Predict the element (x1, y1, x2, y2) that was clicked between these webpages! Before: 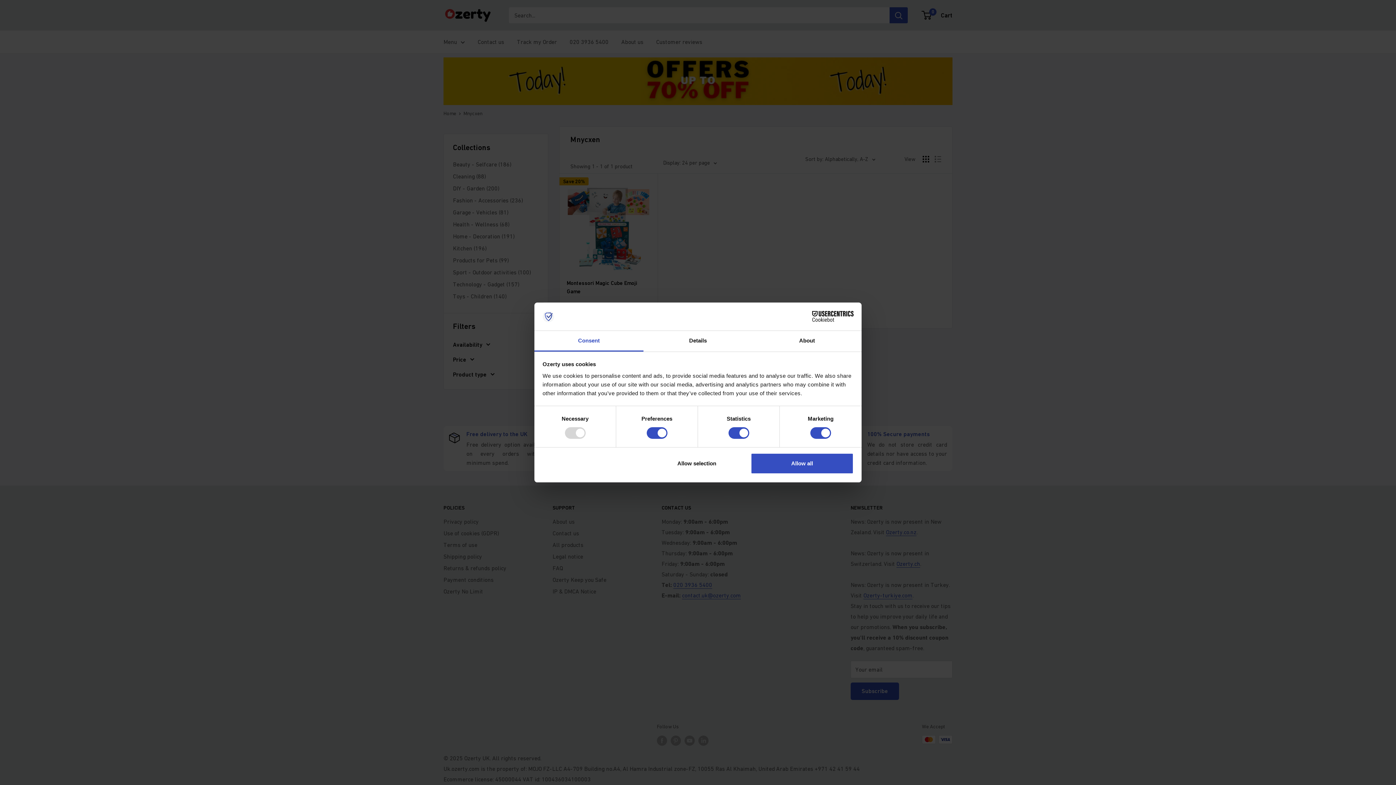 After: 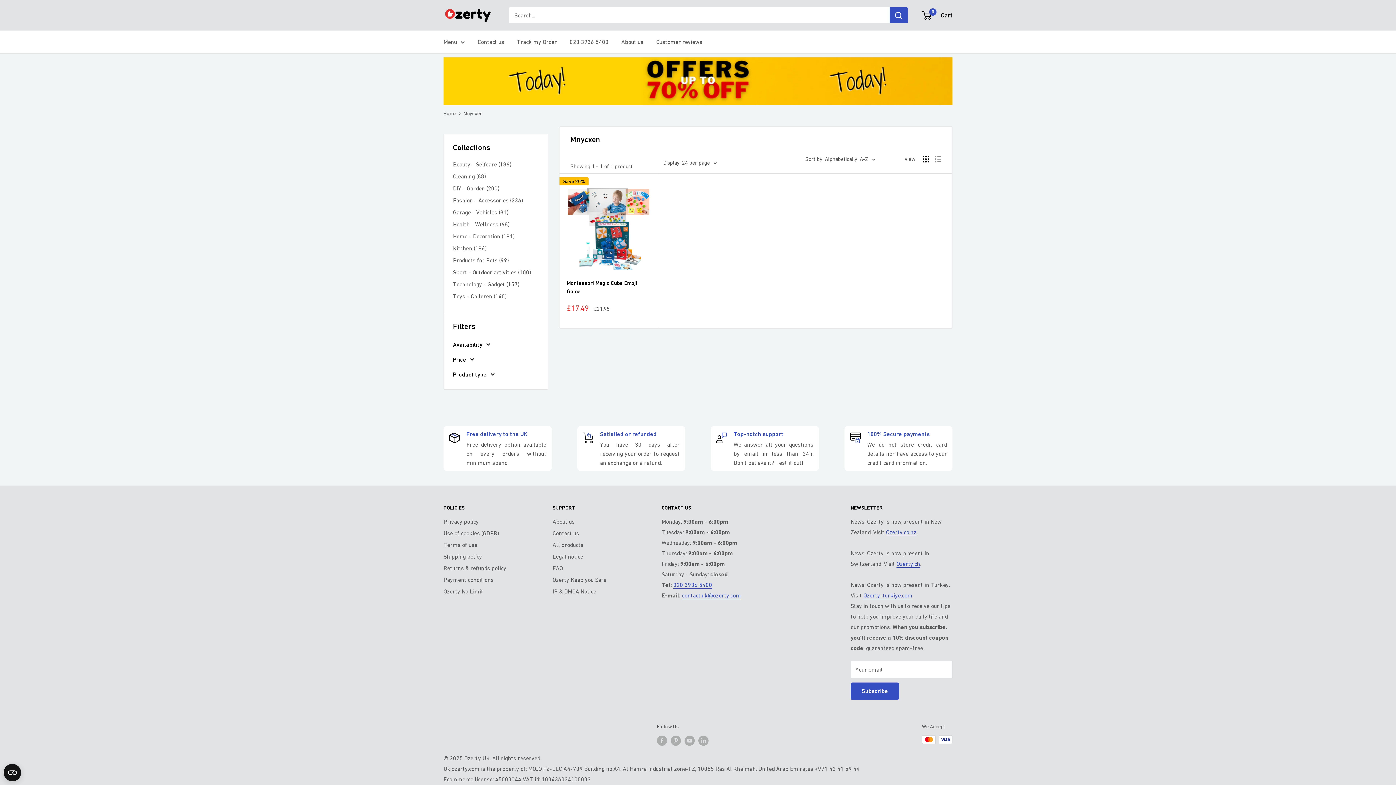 Action: label: Allow selection bbox: (645, 453, 748, 474)